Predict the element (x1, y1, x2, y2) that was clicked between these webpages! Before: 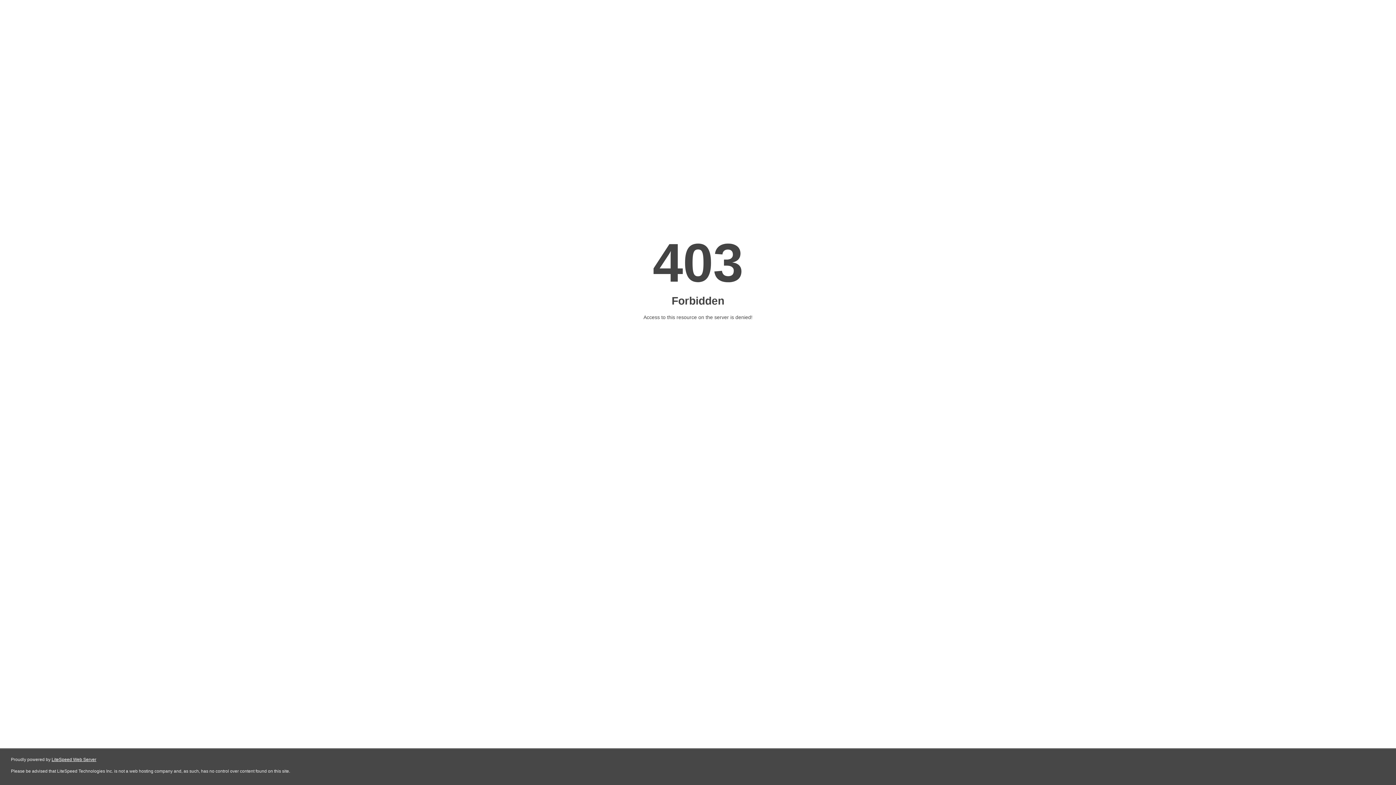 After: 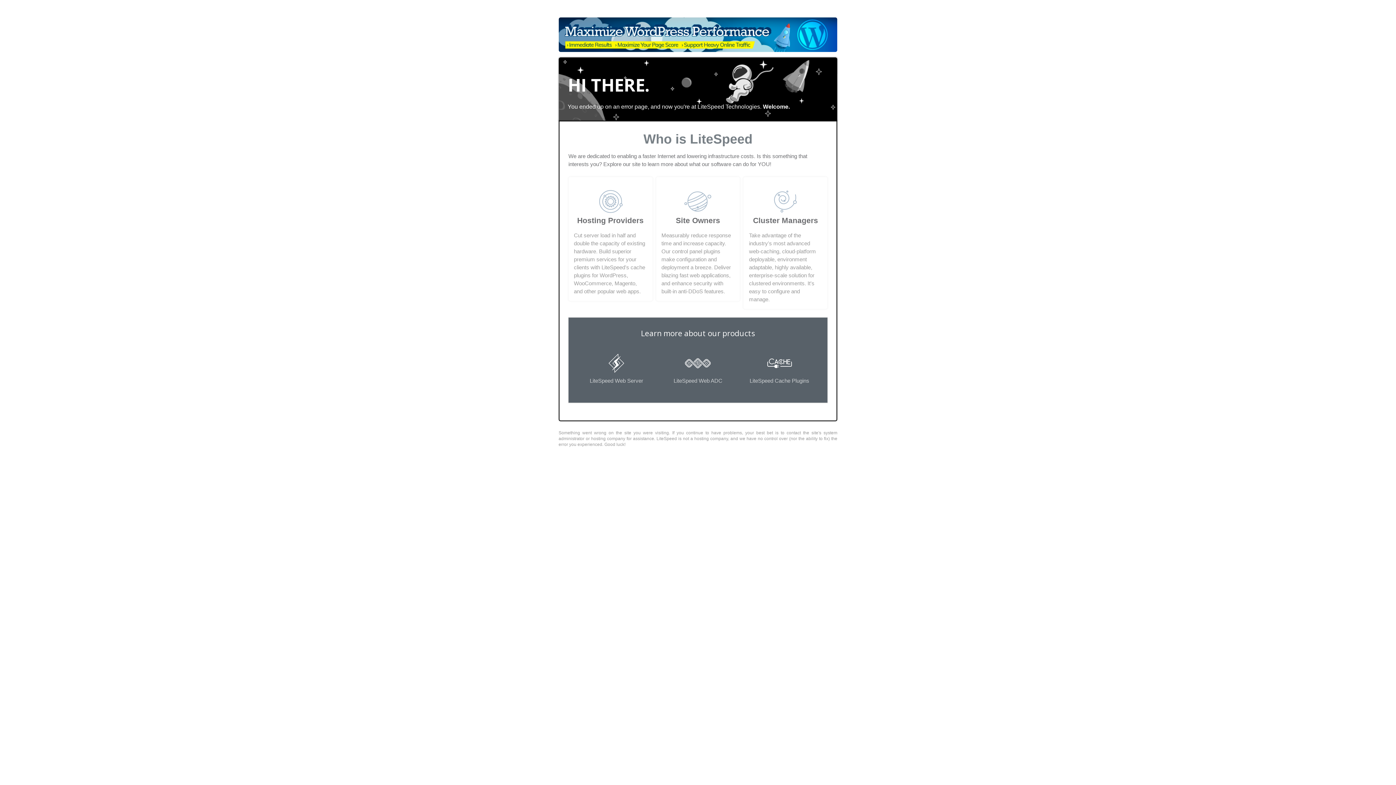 Action: label: LiteSpeed Web Server bbox: (51, 757, 96, 762)